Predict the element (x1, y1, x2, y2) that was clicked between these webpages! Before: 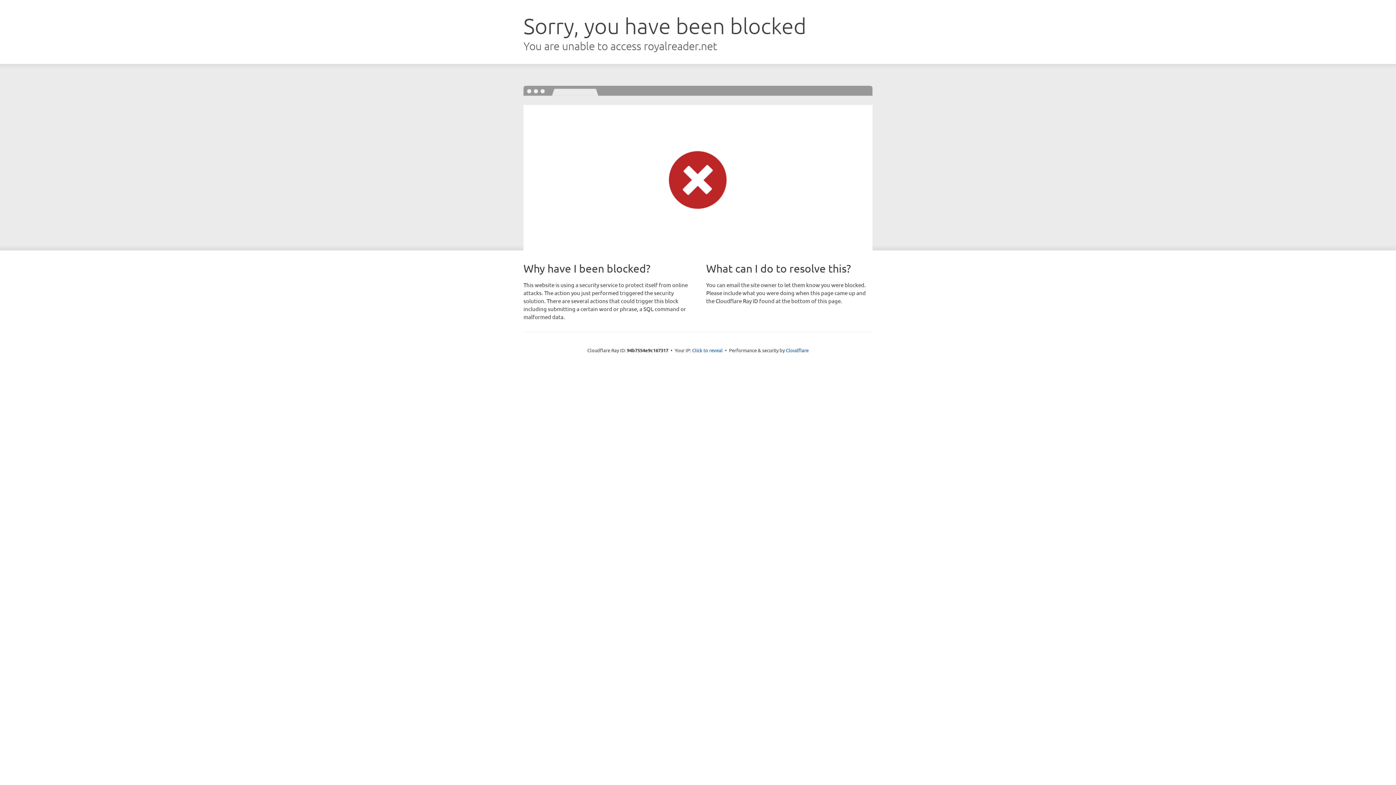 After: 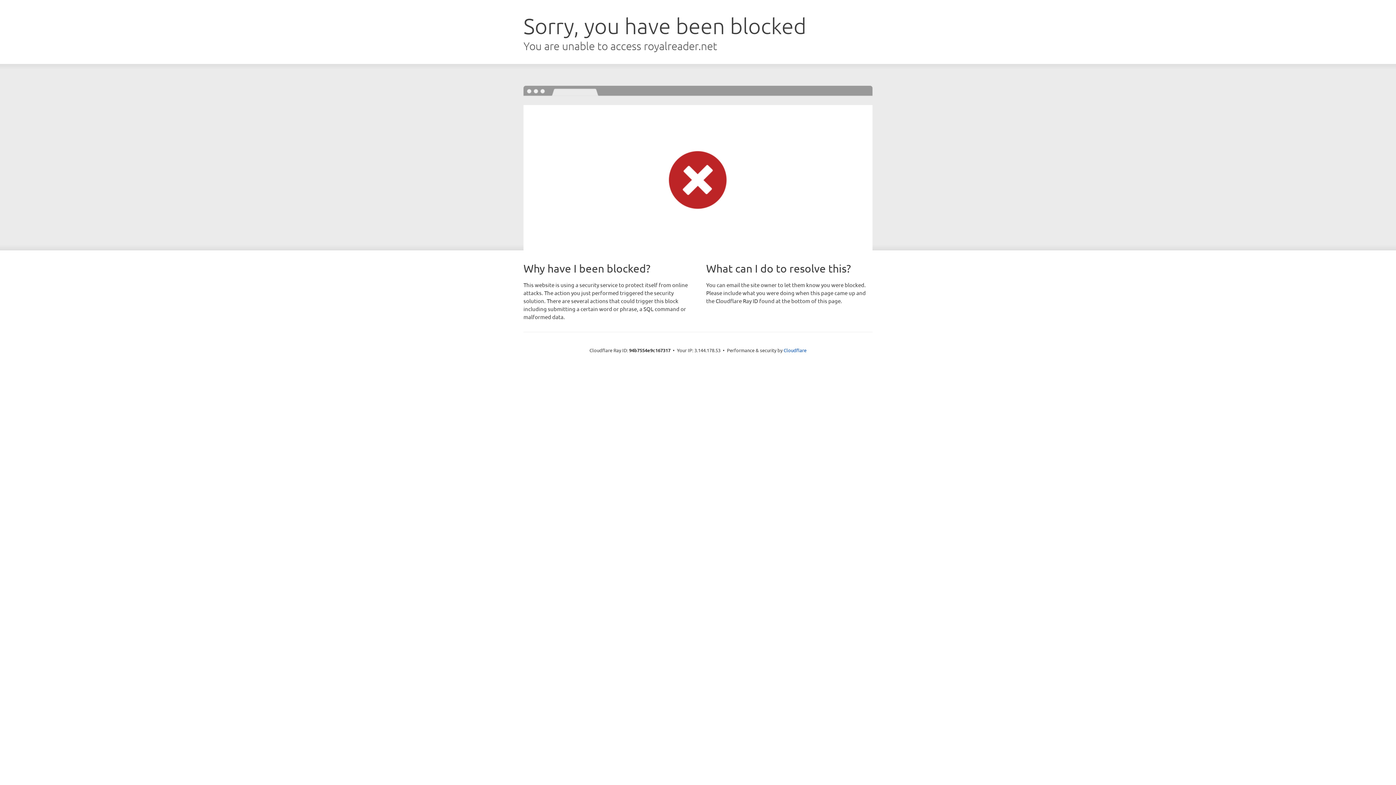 Action: bbox: (692, 346, 722, 353) label: Click to reveal